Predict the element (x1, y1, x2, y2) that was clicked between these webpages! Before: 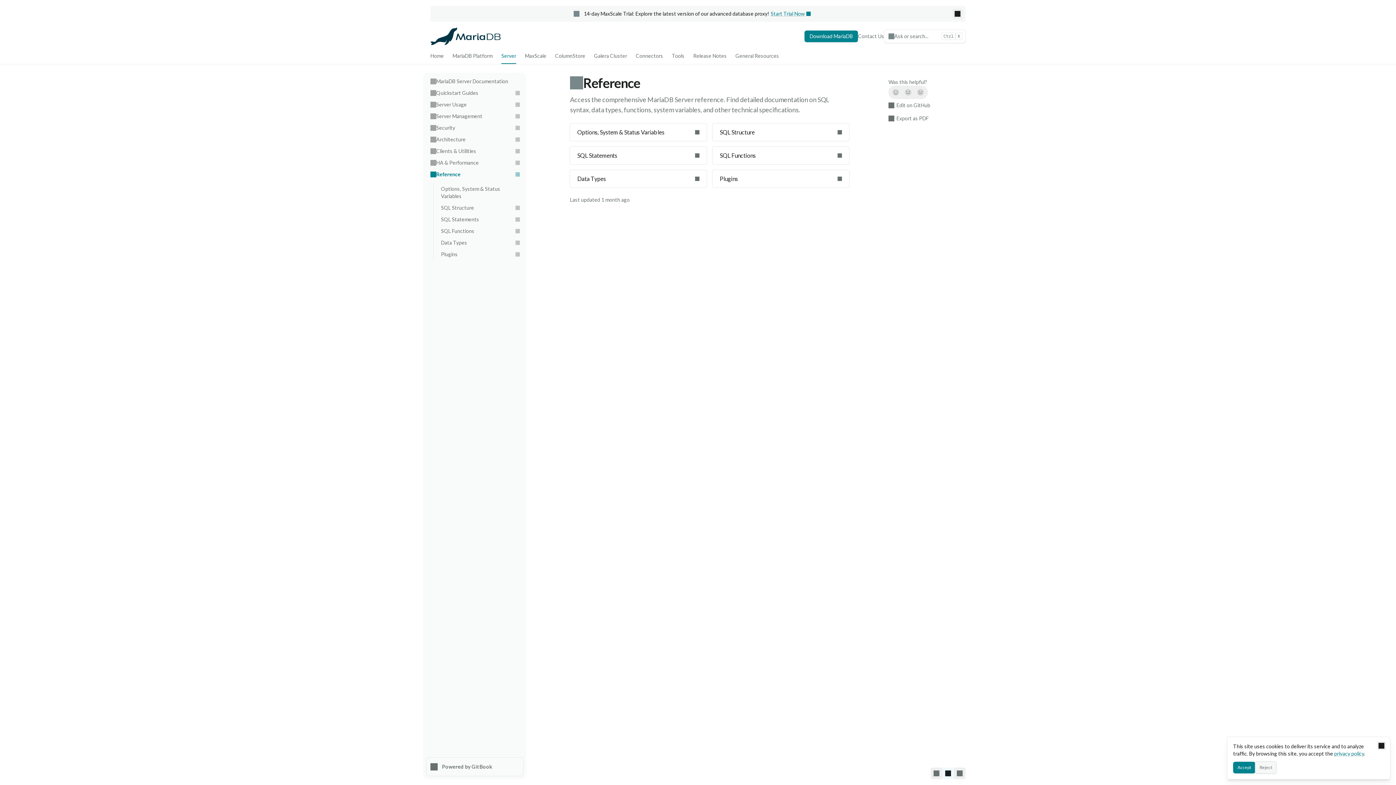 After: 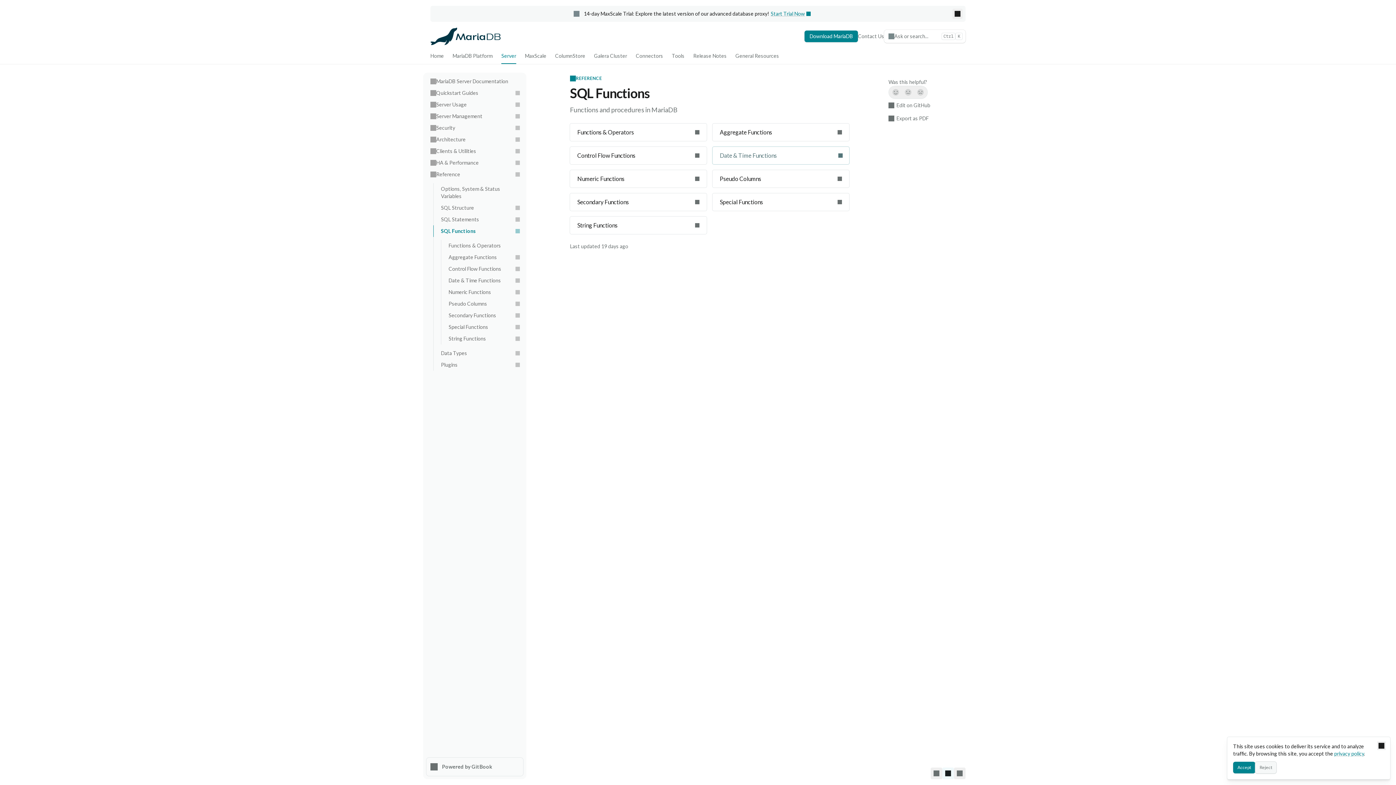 Action: label: SQL Functions bbox: (712, 146, 849, 164)